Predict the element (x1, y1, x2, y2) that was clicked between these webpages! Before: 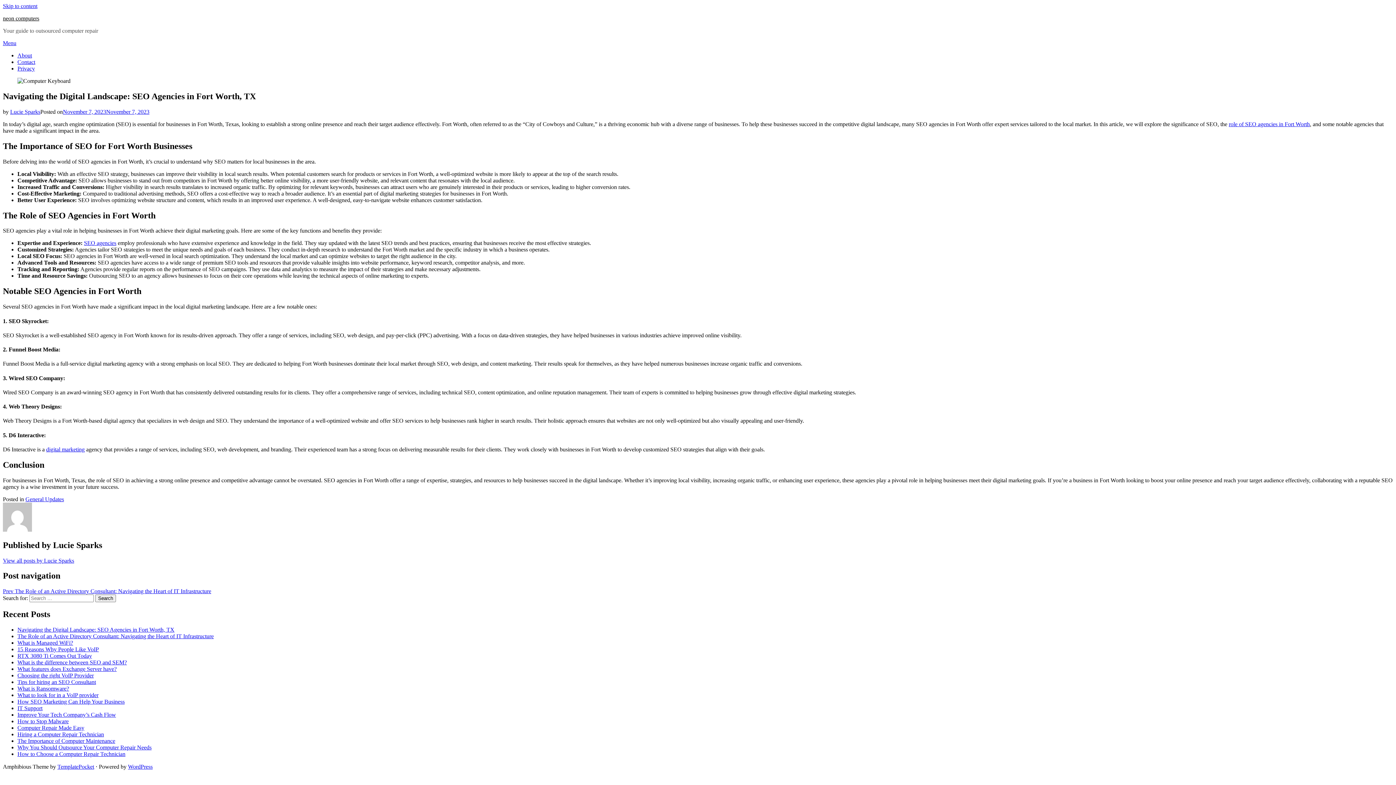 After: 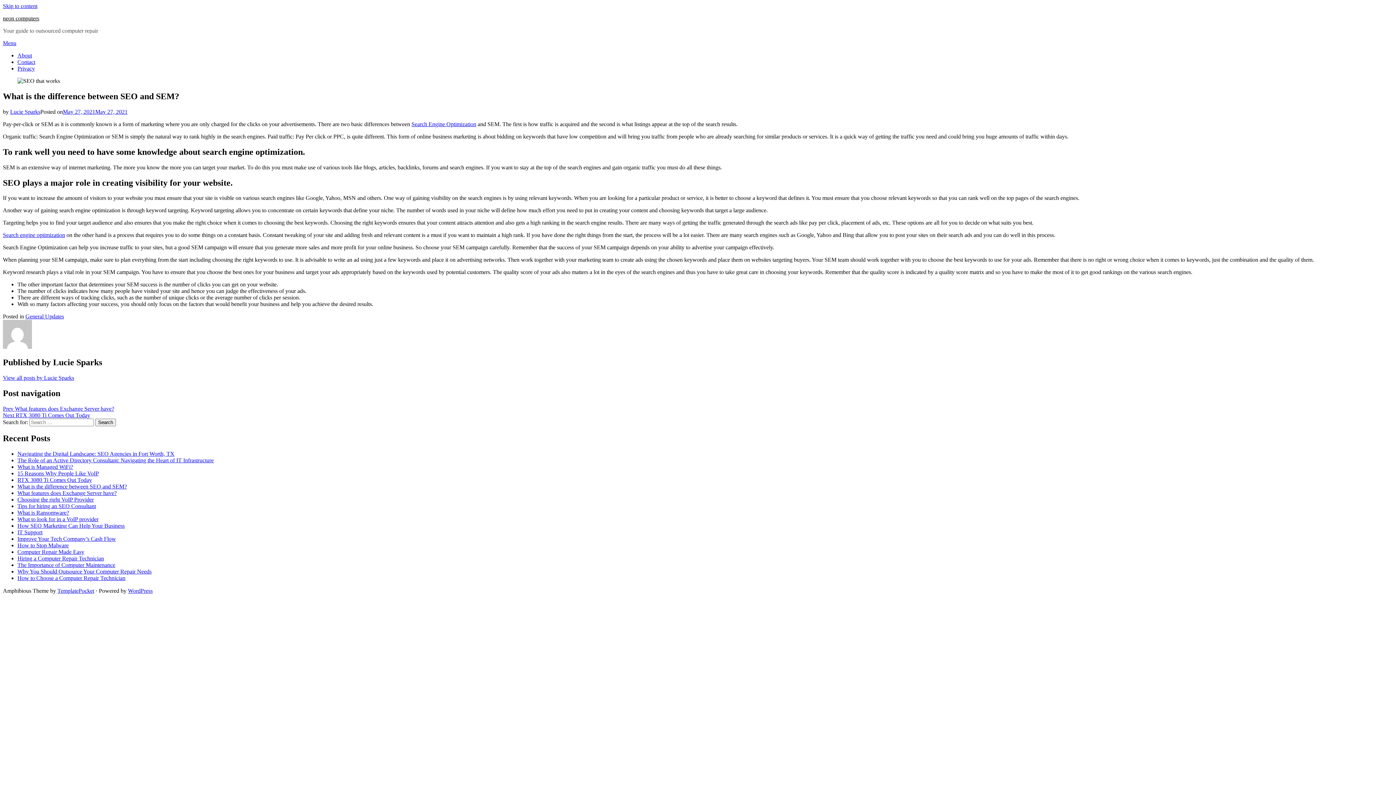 Action: label: What is the difference between SEO and SEM? bbox: (17, 659, 126, 665)